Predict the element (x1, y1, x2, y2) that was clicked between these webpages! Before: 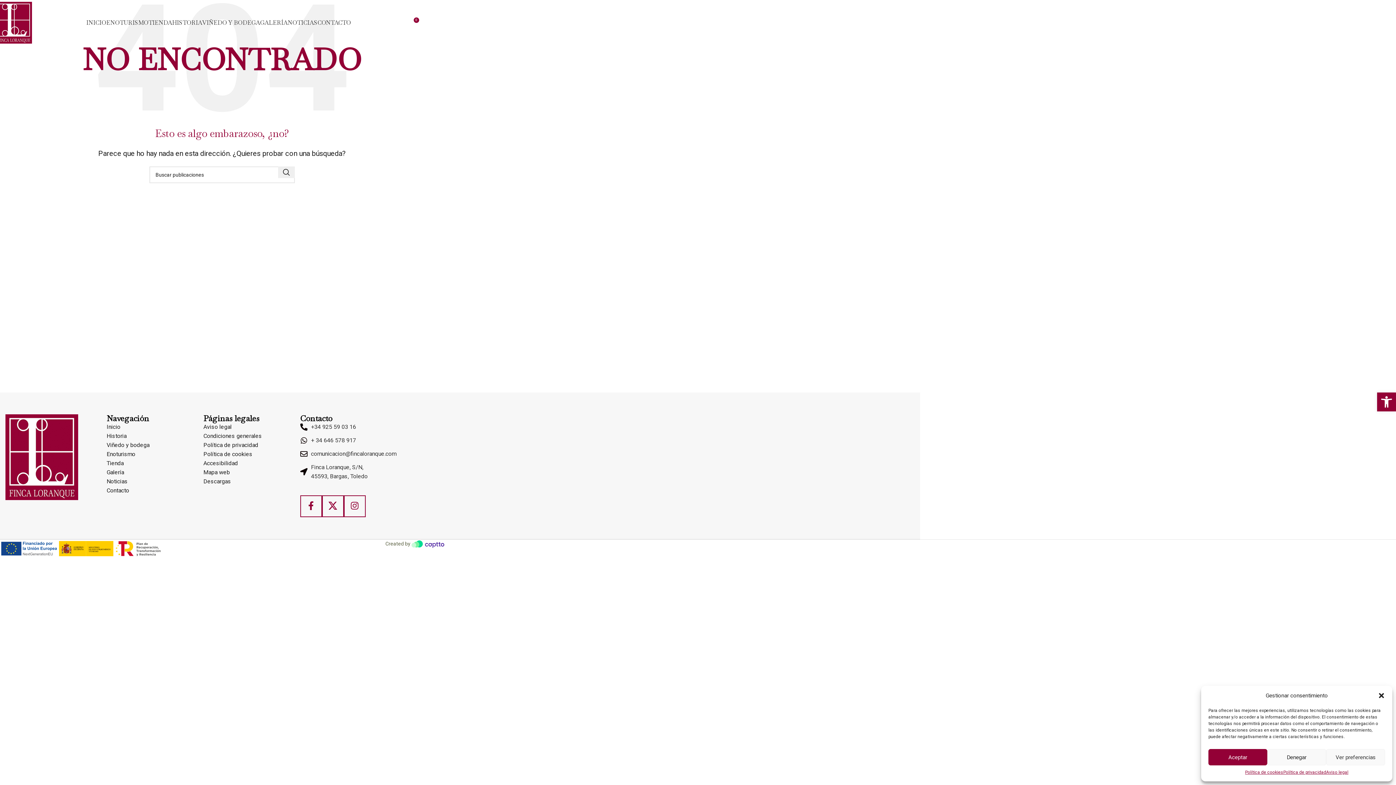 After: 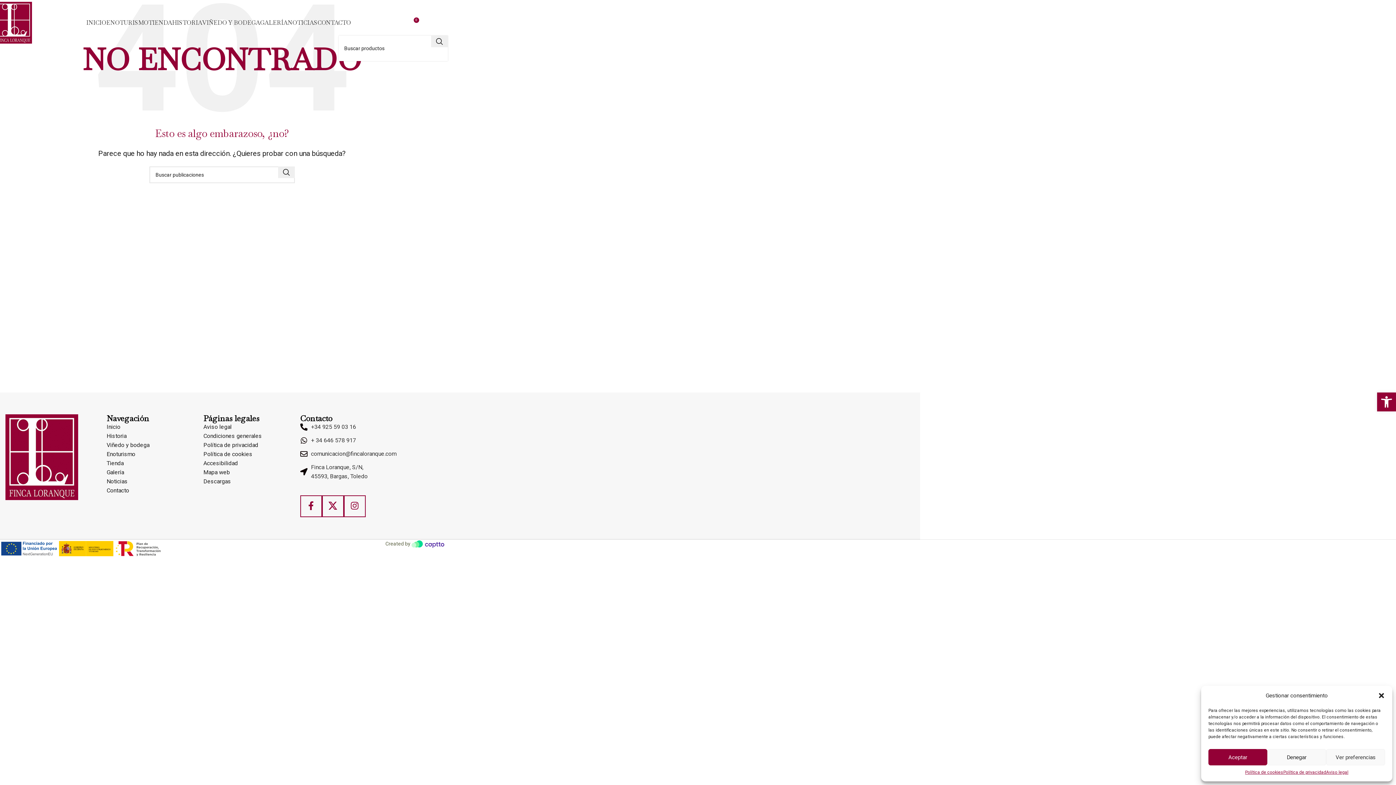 Action: label: Buscar bbox: (440, 15, 448, 30)